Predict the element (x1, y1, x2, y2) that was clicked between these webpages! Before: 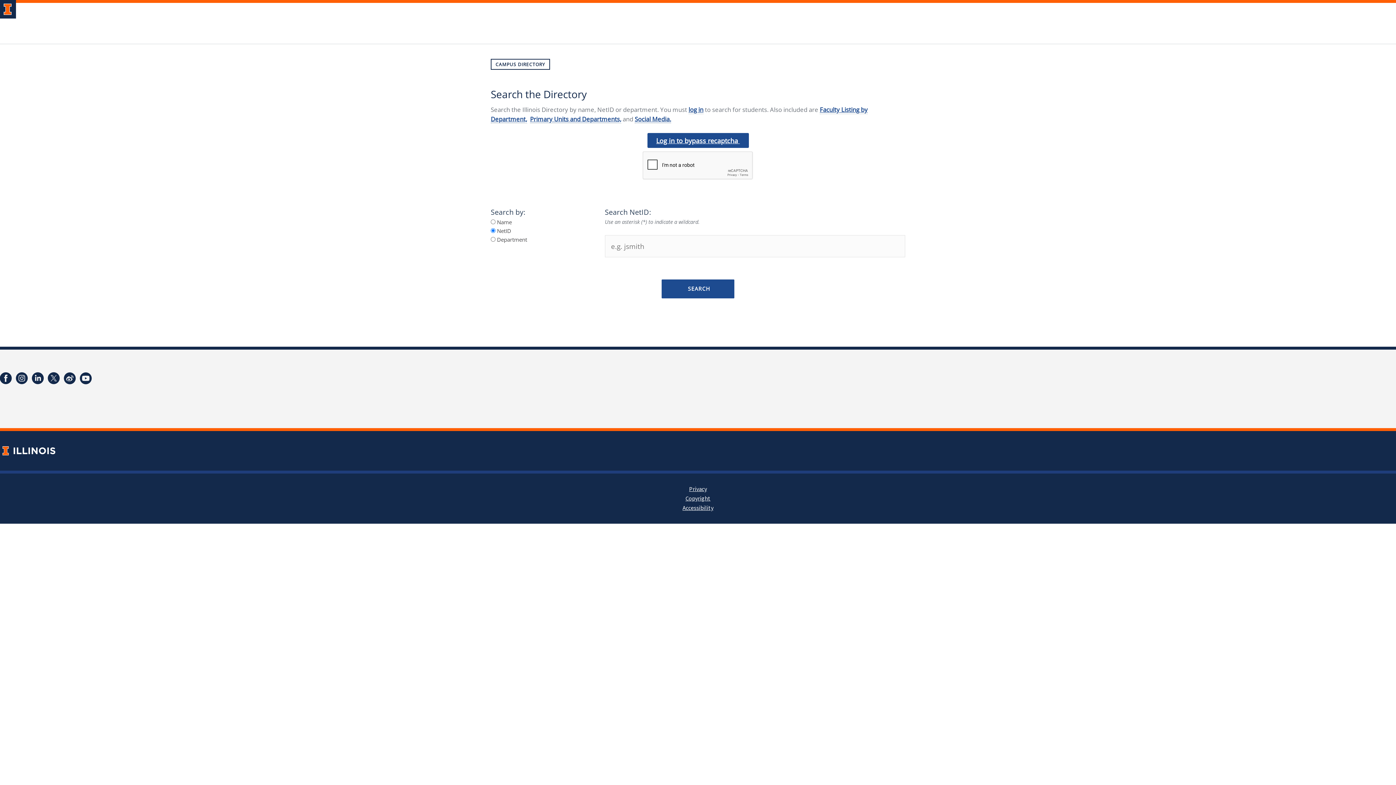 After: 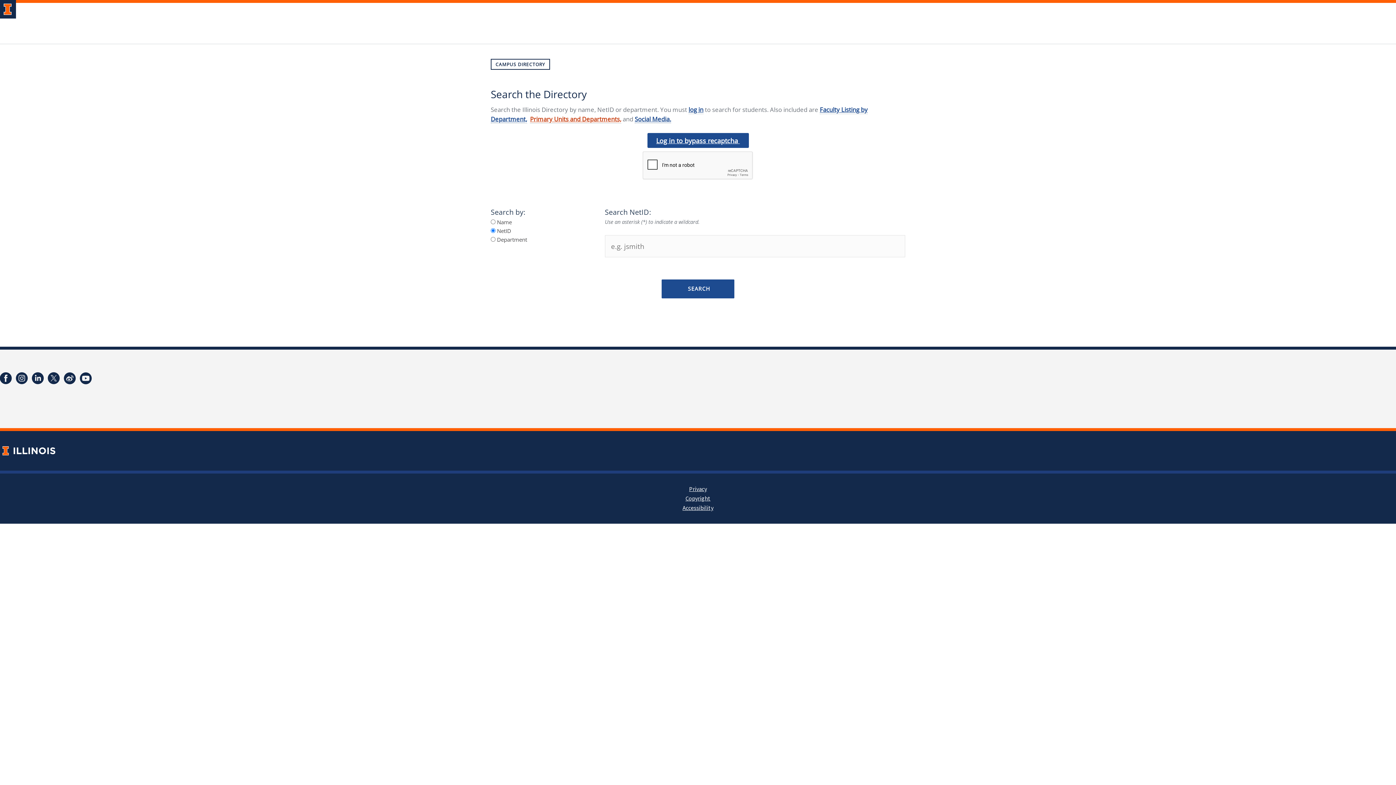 Action: label: Primary Units and Departments, bbox: (530, 114, 621, 123)